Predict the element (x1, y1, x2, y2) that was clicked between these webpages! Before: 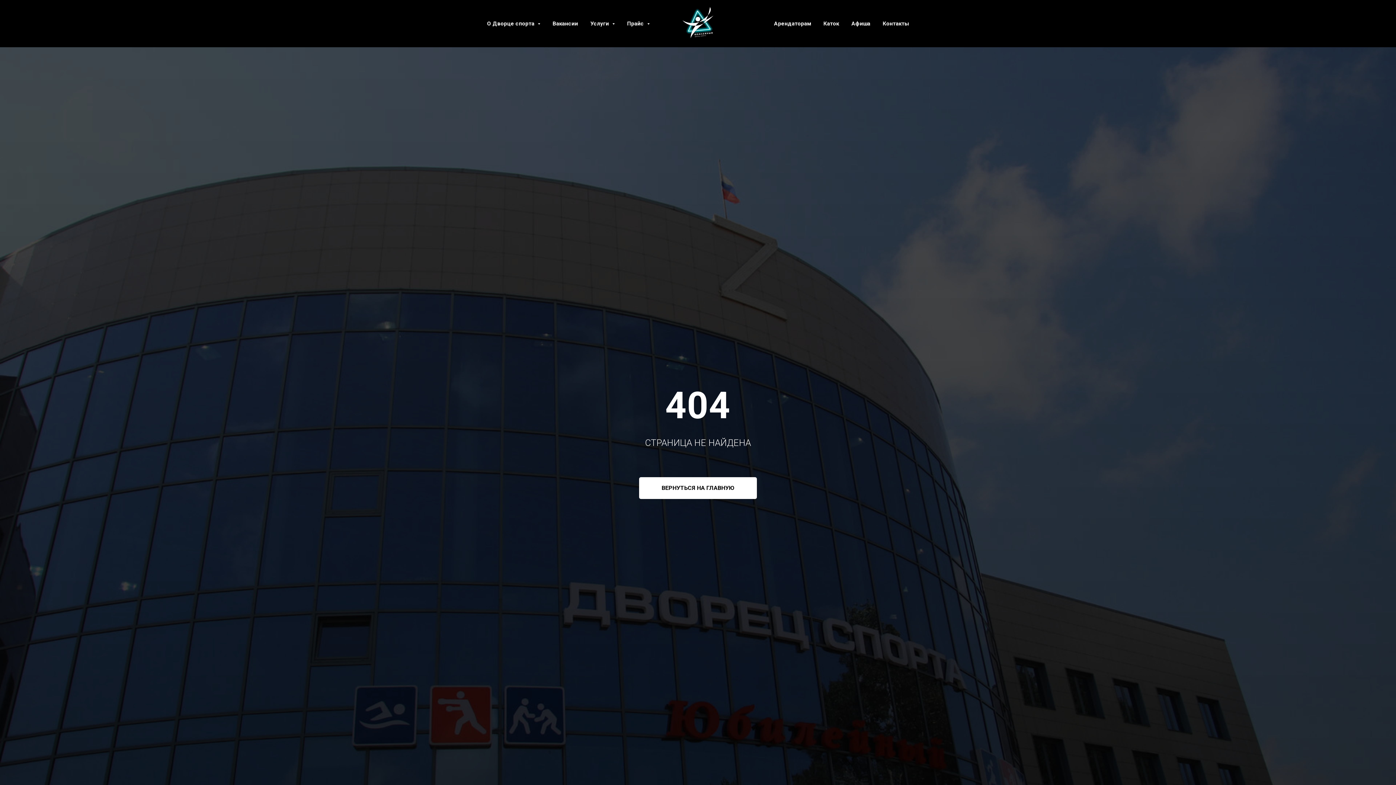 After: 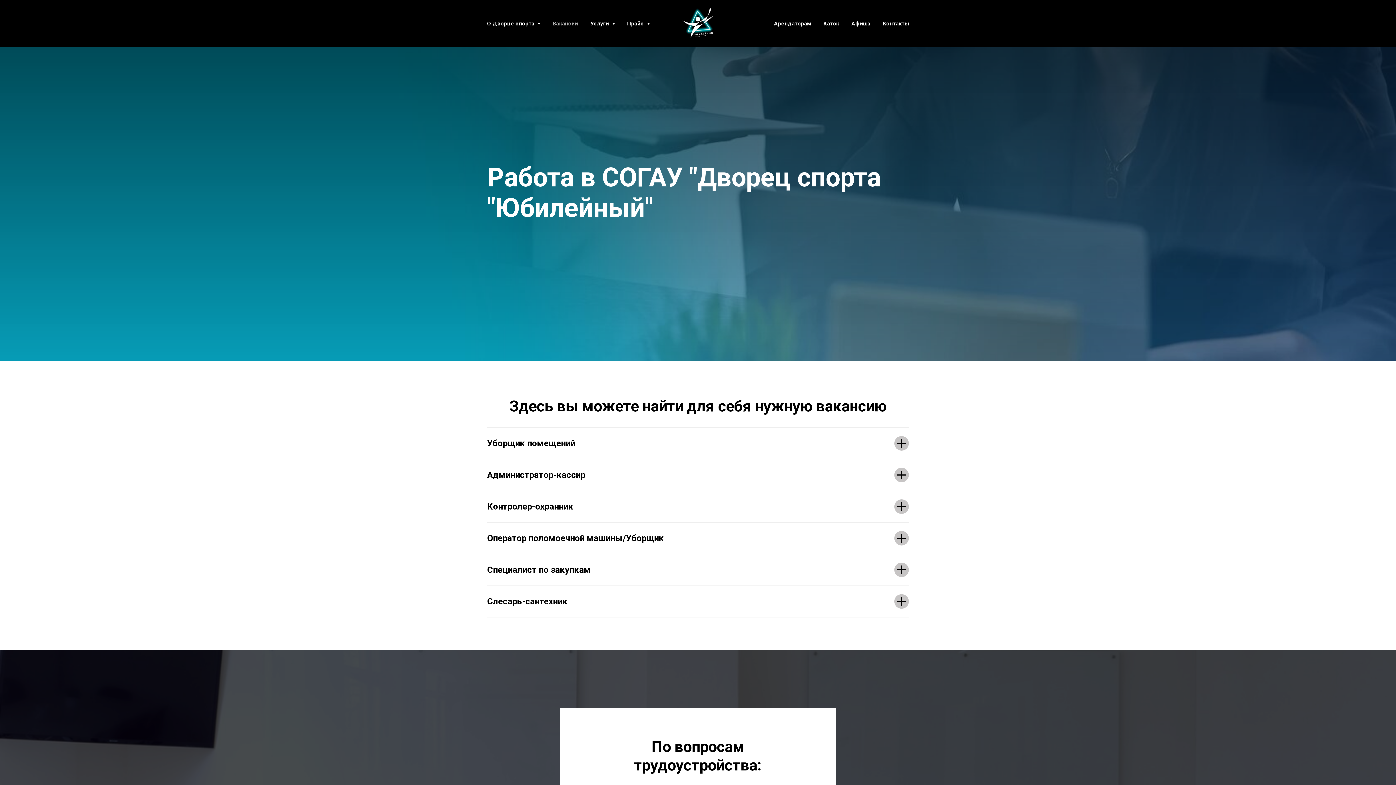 Action: label: Вакансии bbox: (552, 20, 578, 26)